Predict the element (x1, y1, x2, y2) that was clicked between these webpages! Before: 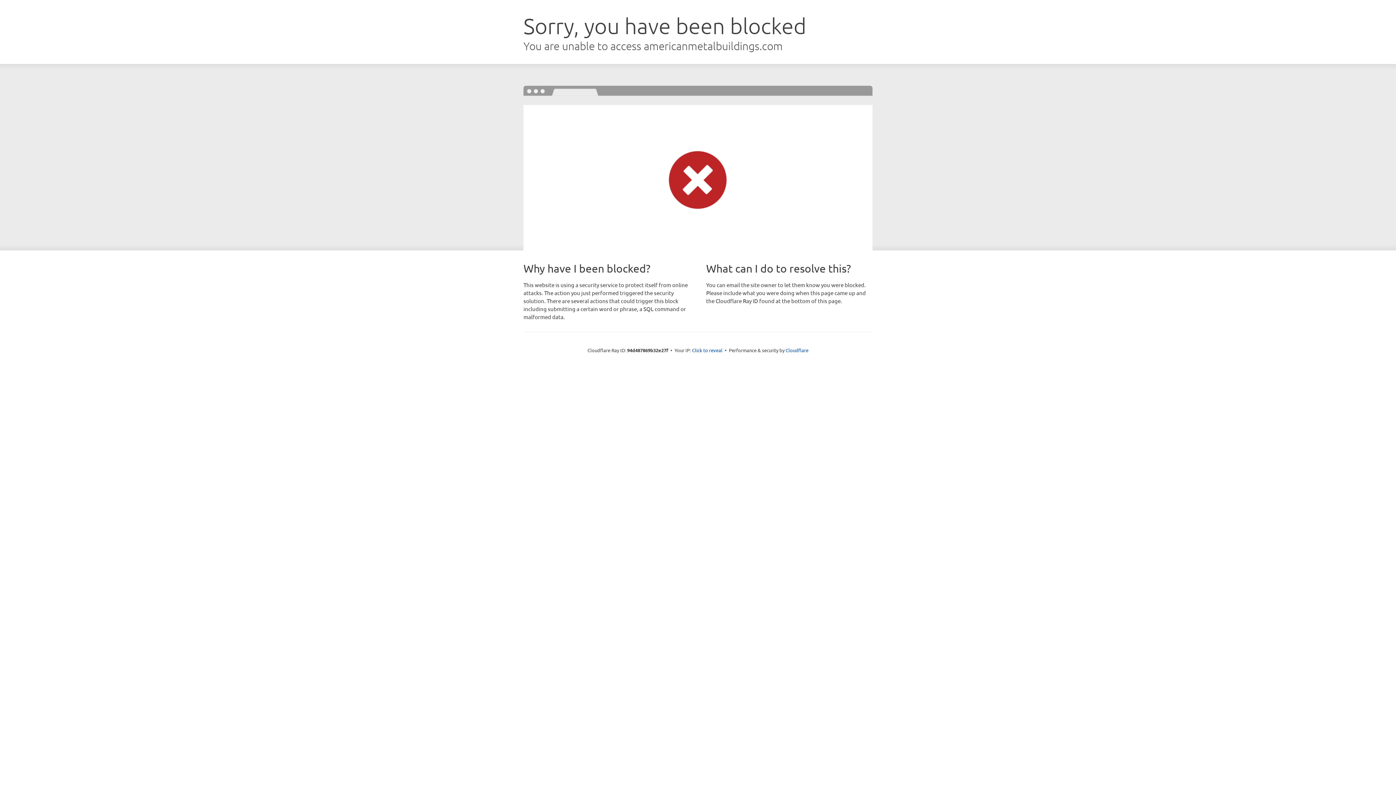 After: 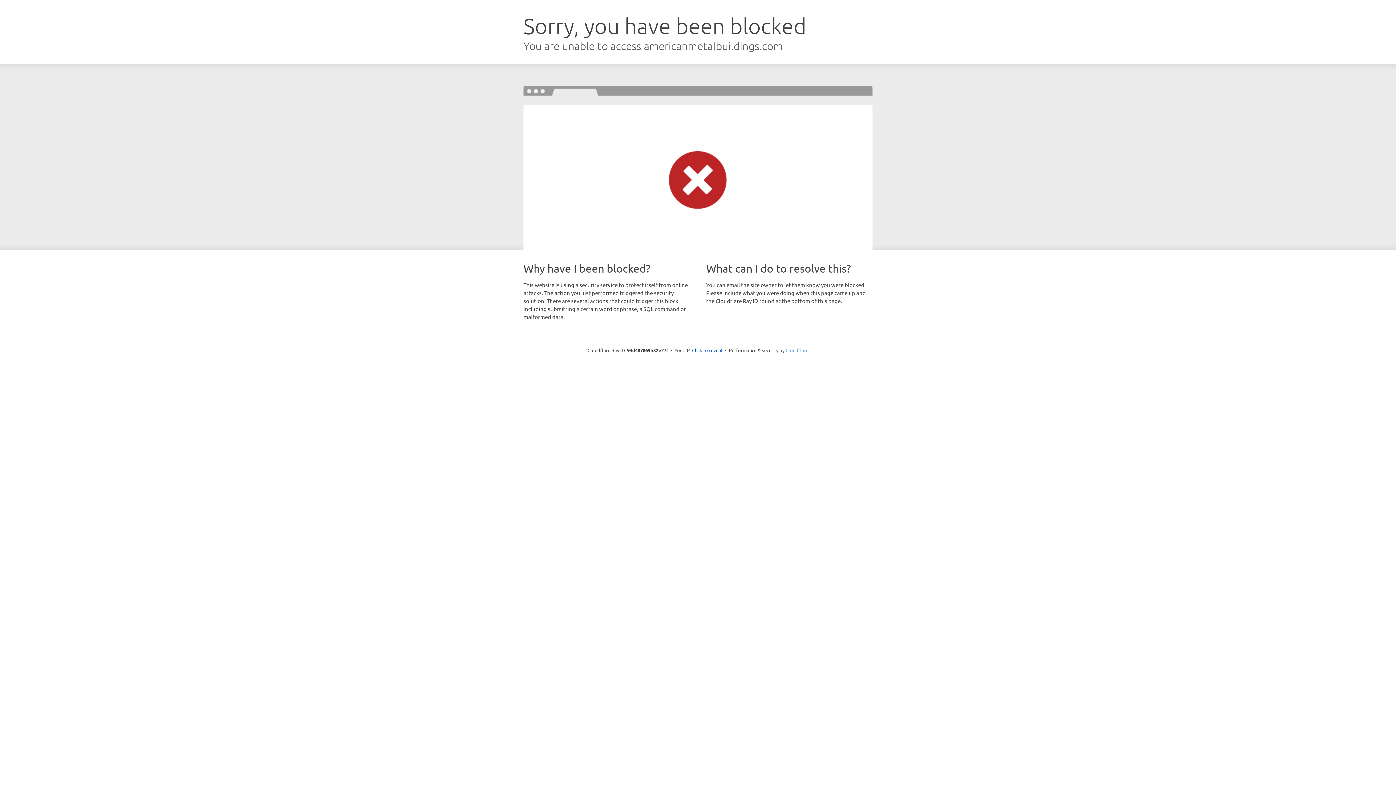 Action: bbox: (785, 347, 808, 353) label: Cloudflare